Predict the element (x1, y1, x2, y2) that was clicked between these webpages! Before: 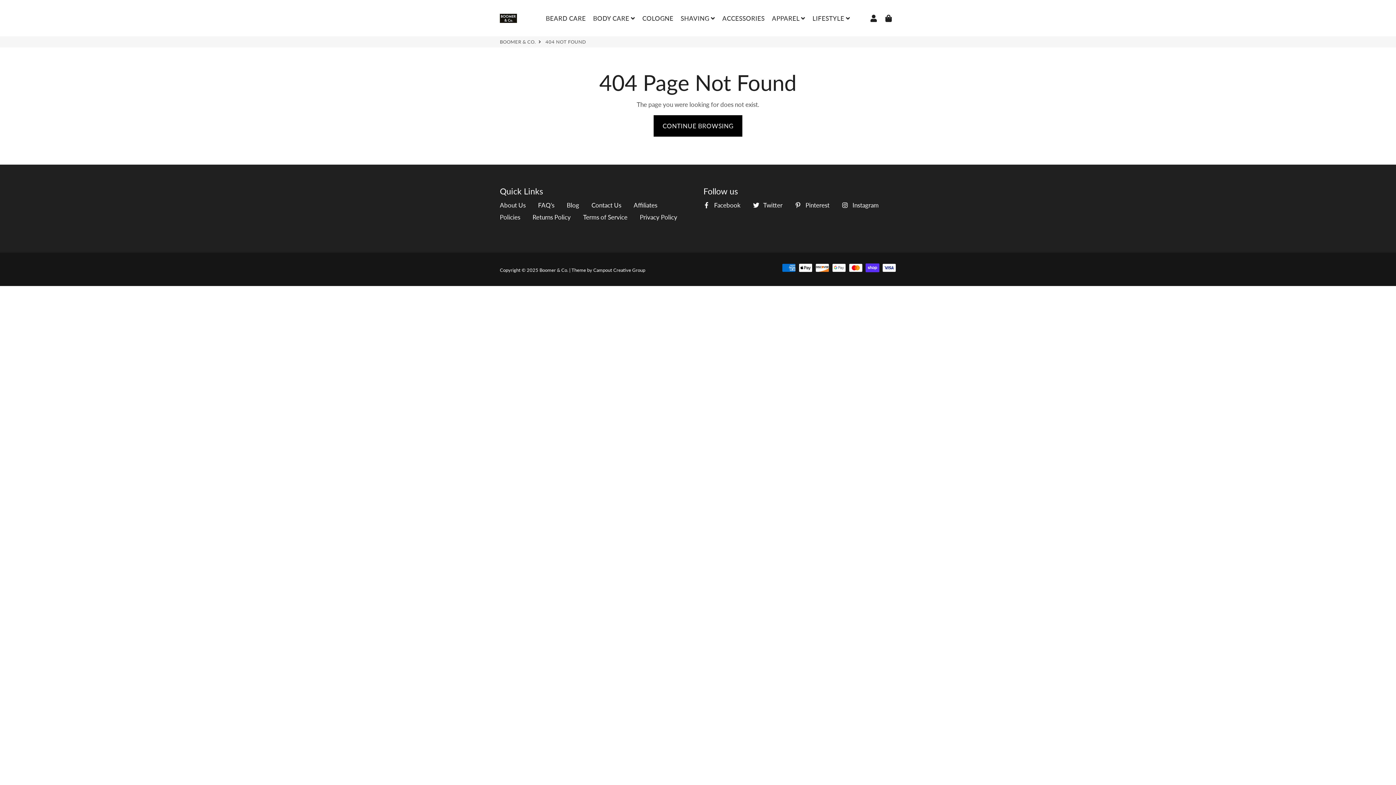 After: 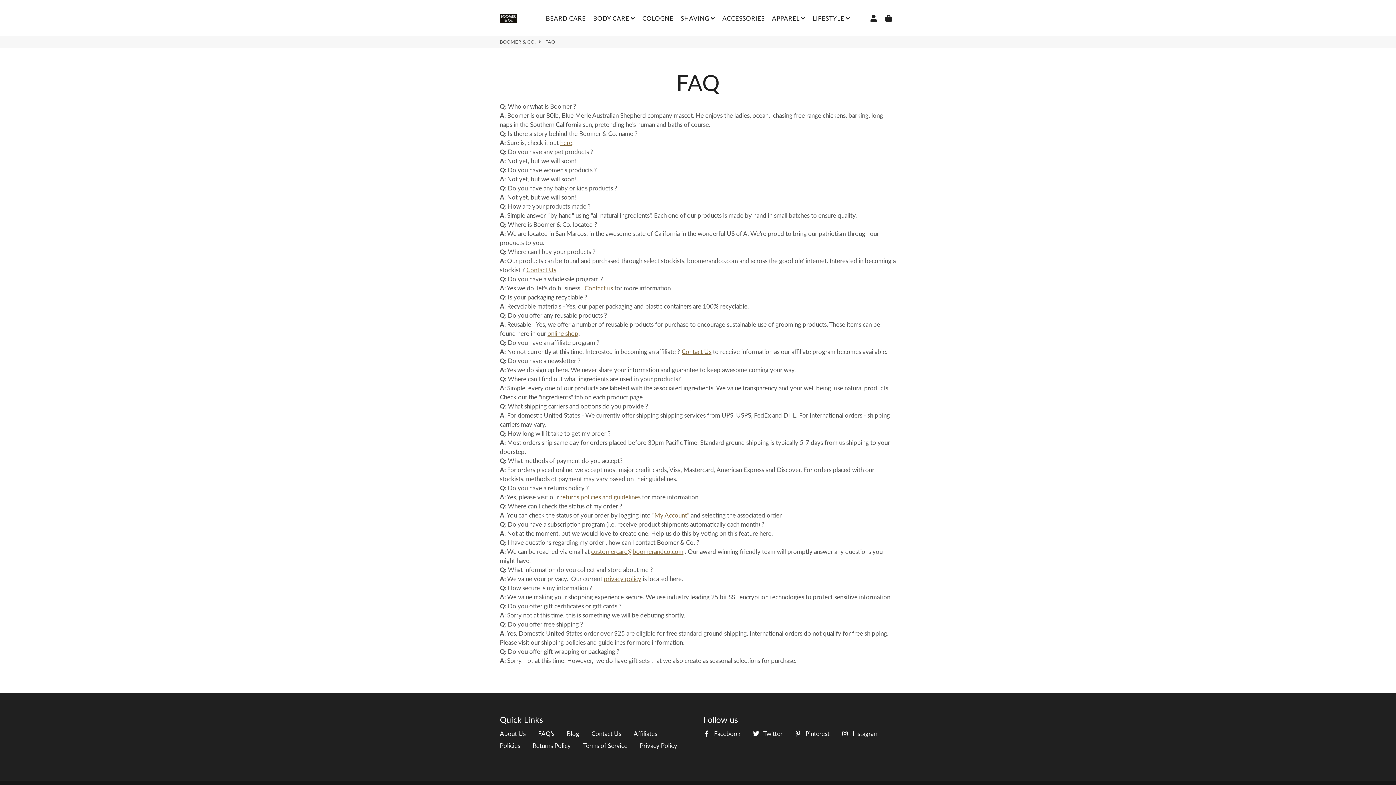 Action: bbox: (538, 200, 554, 209) label: FAQ's